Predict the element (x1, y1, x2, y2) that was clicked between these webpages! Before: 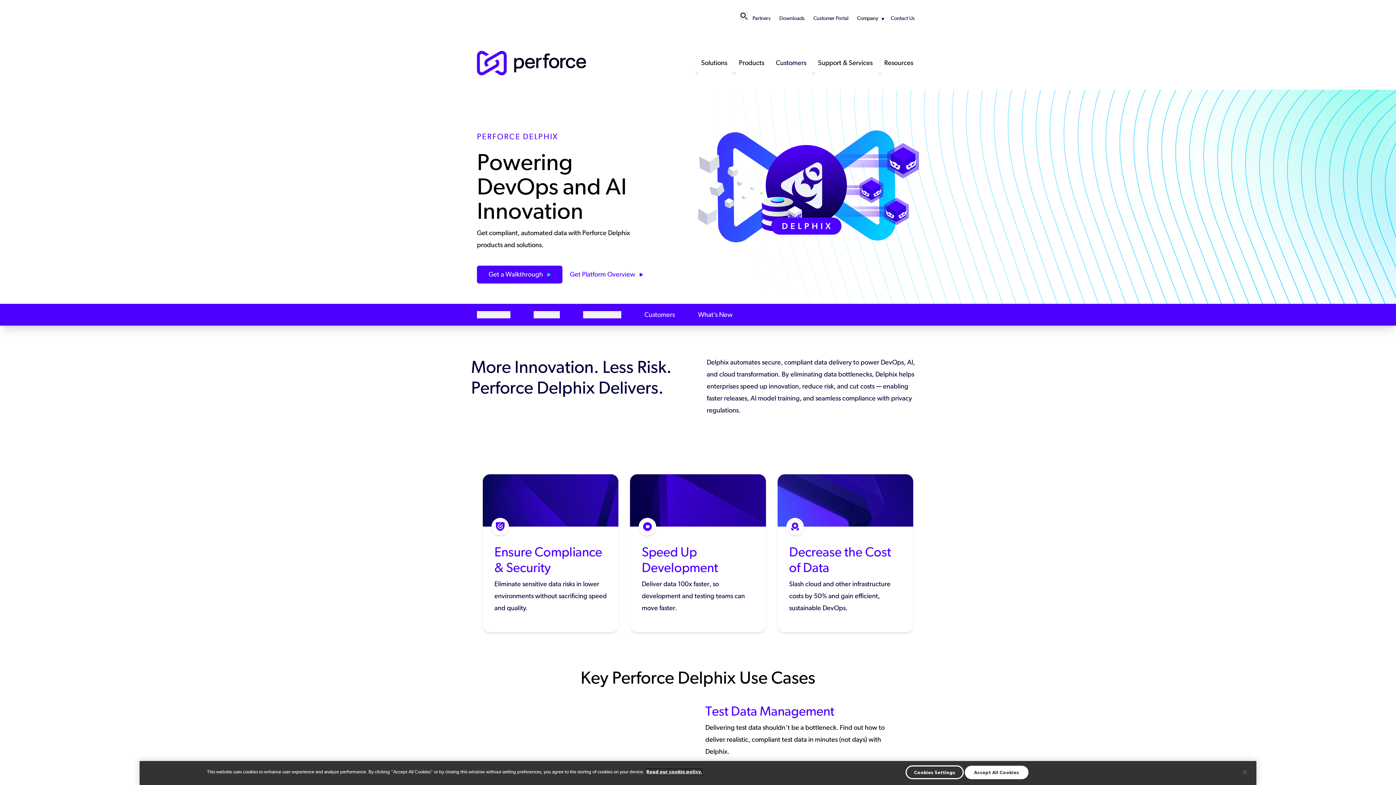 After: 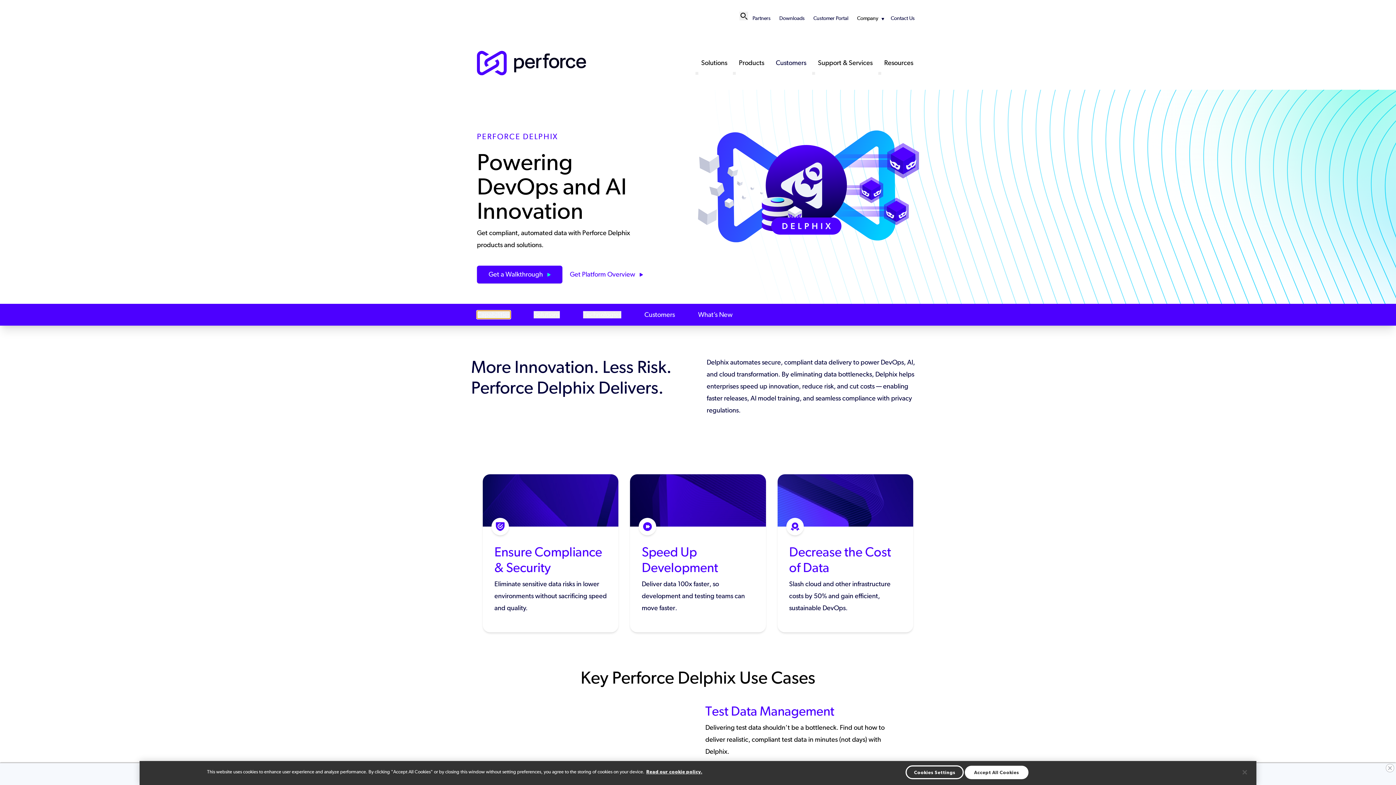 Action: label: Capabilities bbox: (477, 311, 510, 318)